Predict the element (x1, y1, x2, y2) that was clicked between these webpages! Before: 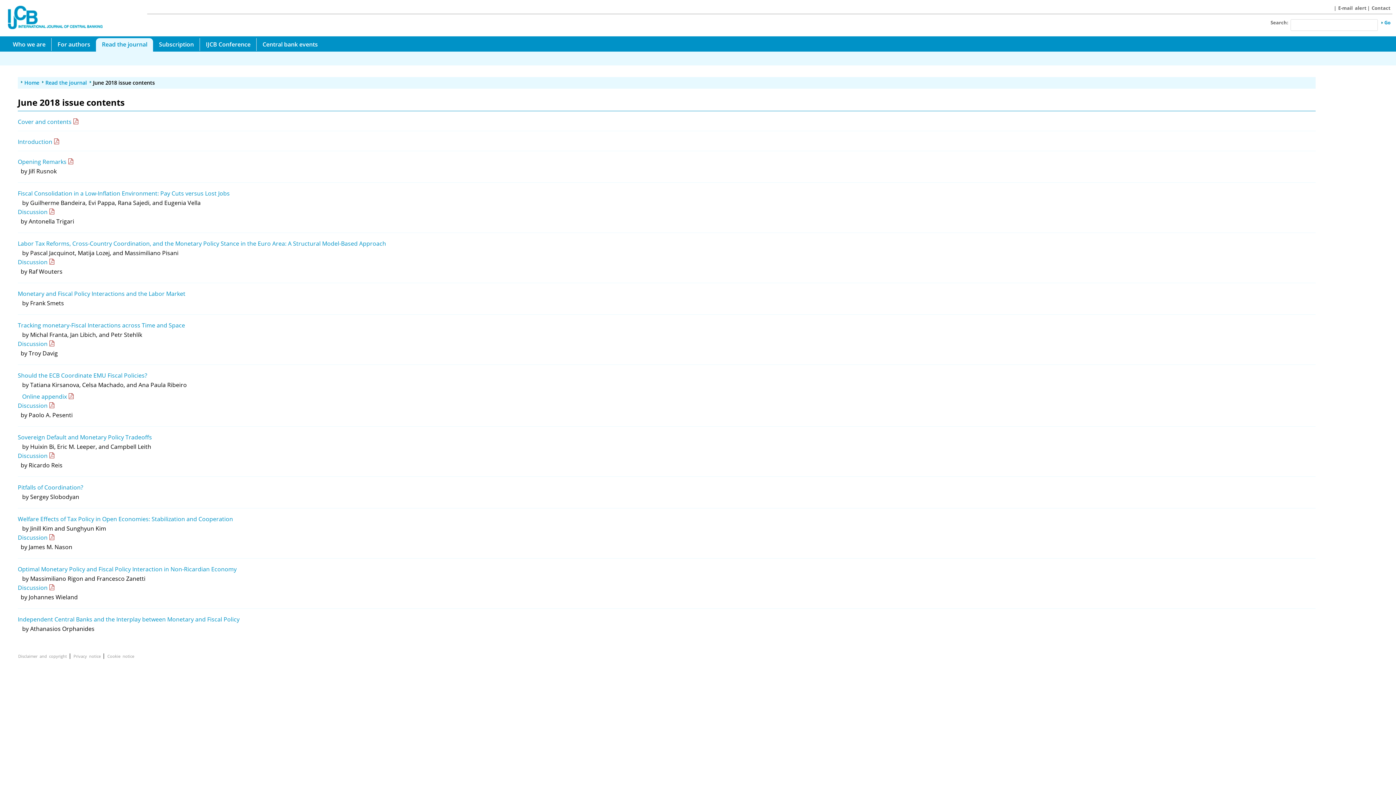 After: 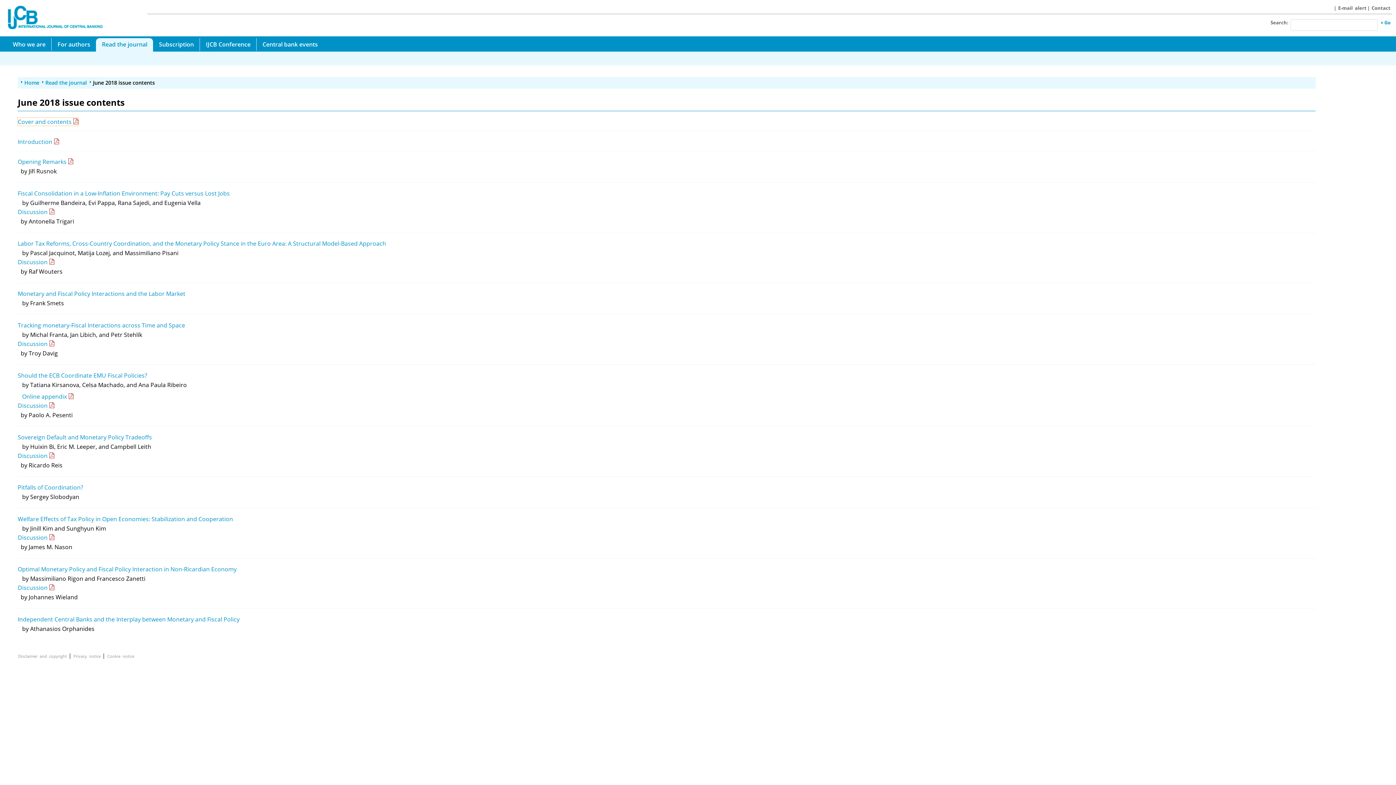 Action: label: Cover and contents bbox: (17, 117, 78, 125)